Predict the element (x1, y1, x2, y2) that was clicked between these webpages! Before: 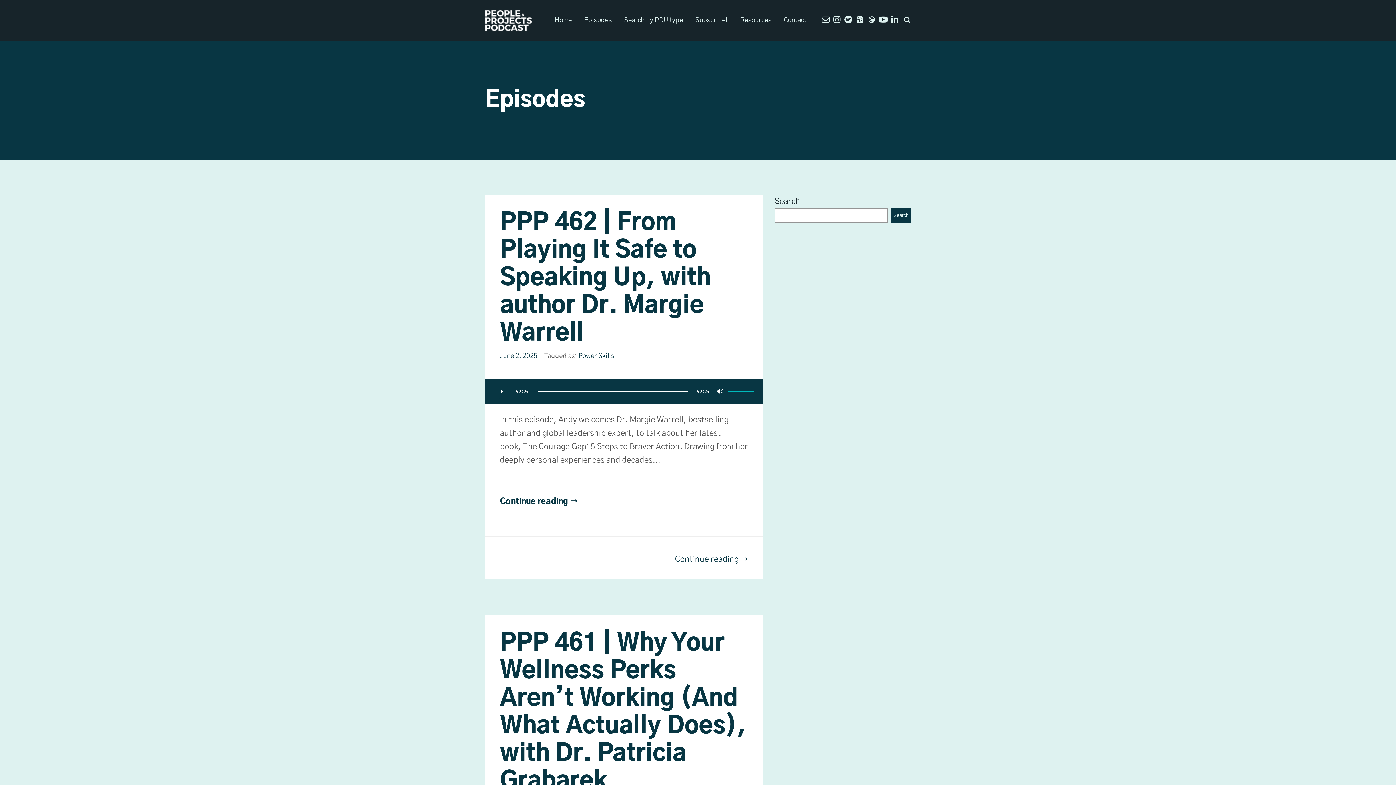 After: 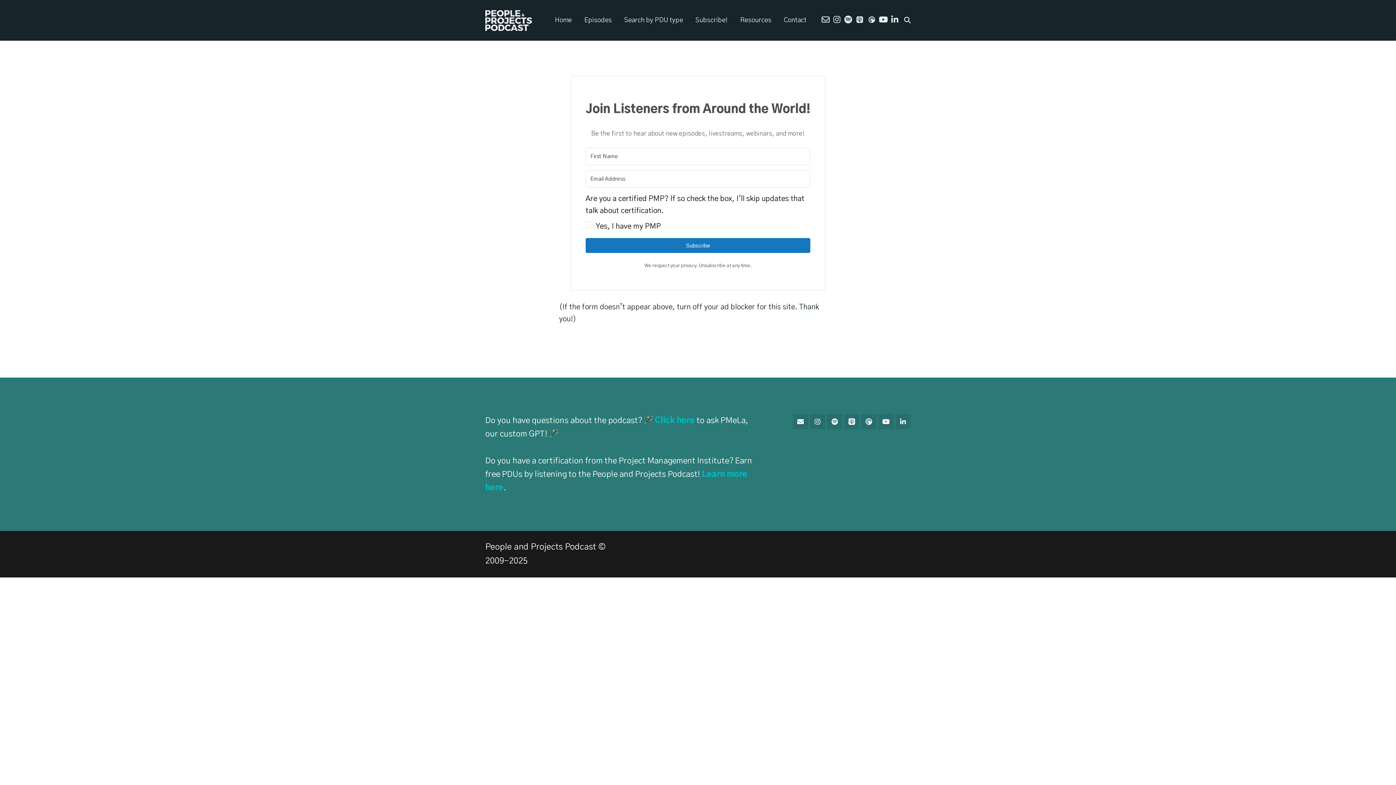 Action: label: Subscribe! bbox: (690, 1, 733, 39)